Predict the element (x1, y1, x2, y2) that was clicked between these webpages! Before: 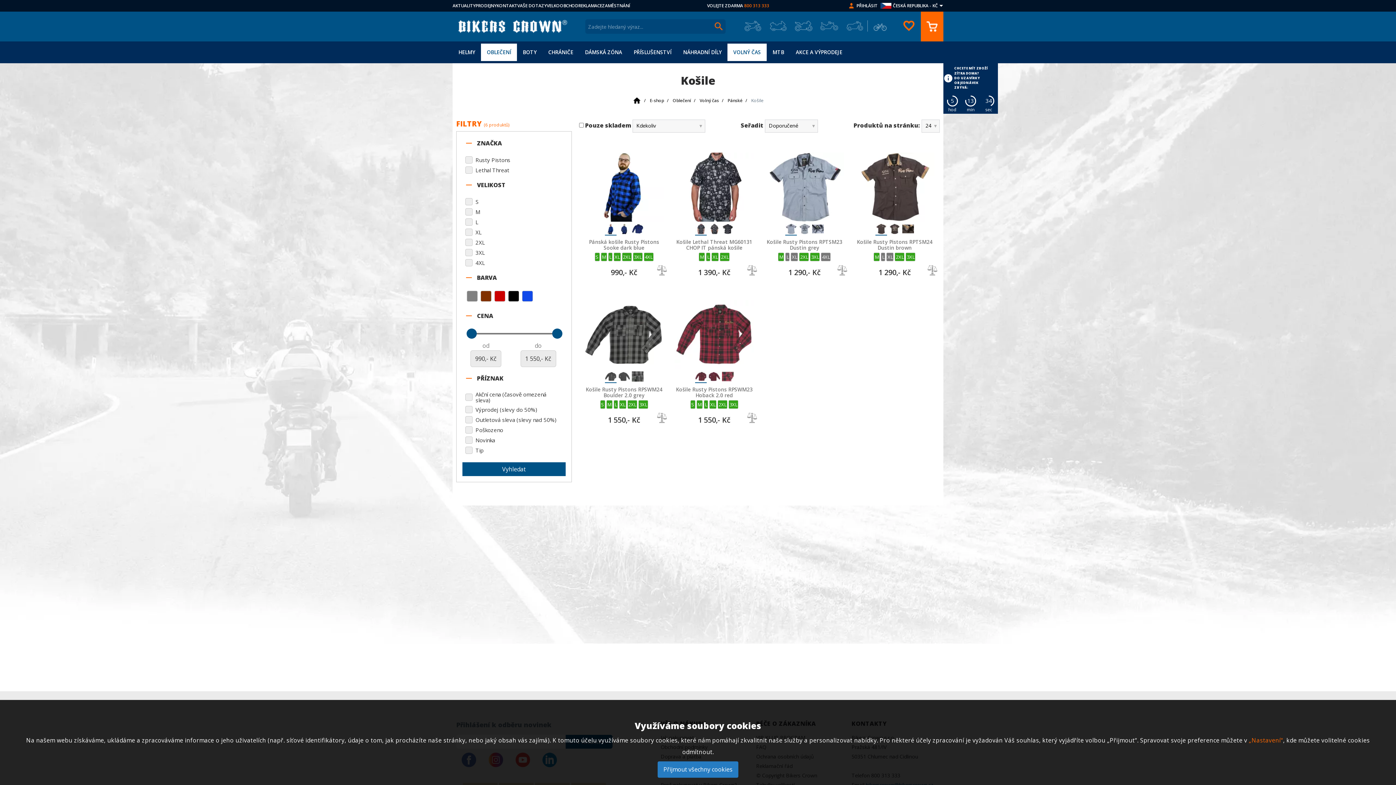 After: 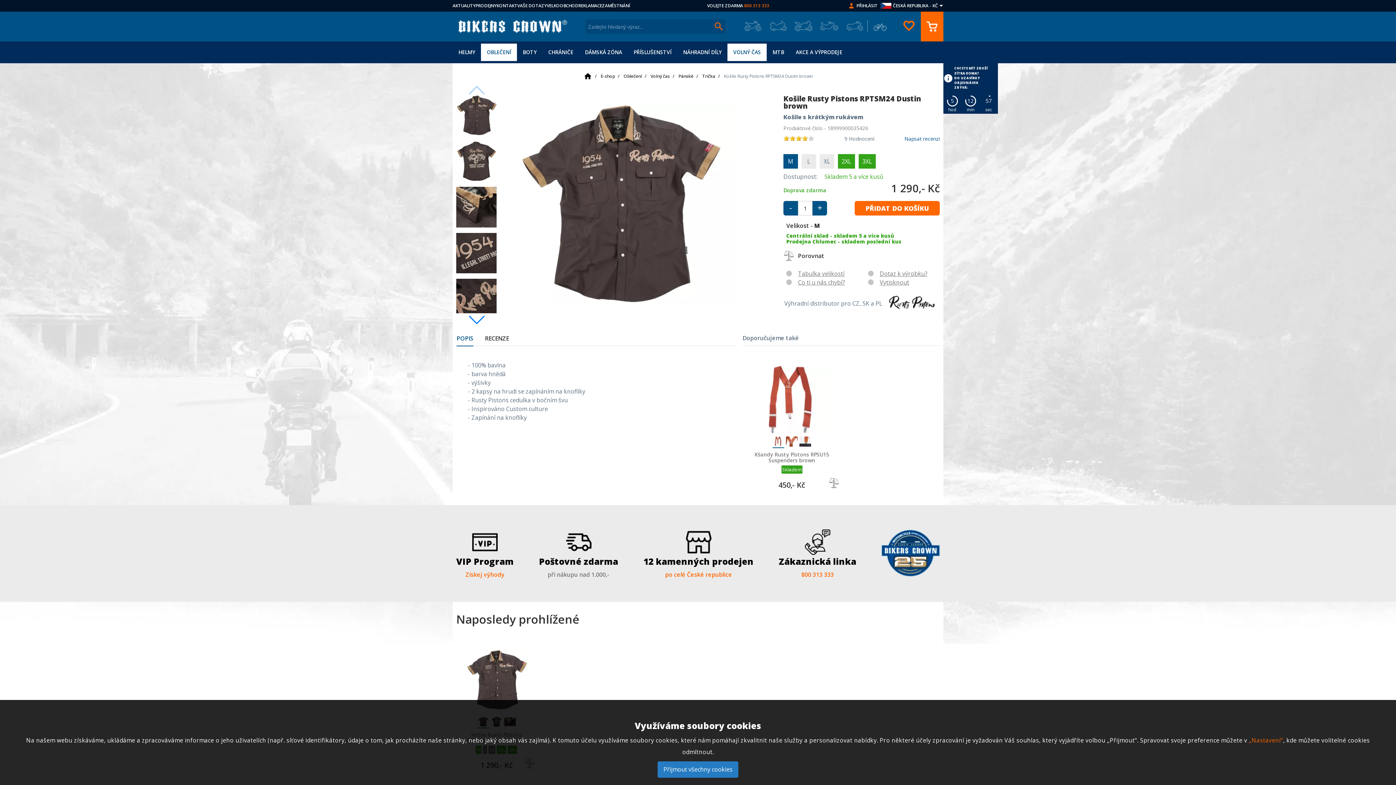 Action: bbox: (855, 239, 934, 250) label: Košile Rusty Pistons RPTSM24 Dustin brown